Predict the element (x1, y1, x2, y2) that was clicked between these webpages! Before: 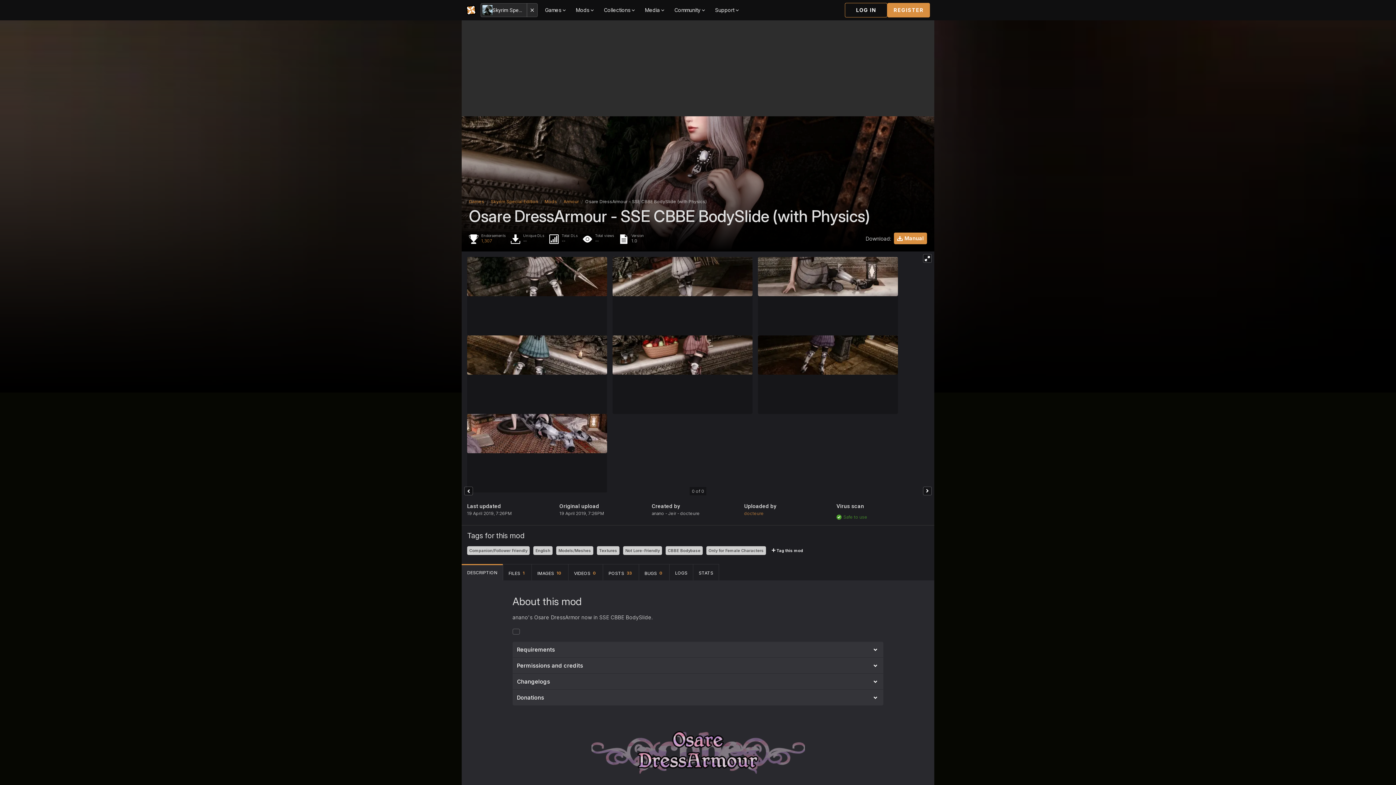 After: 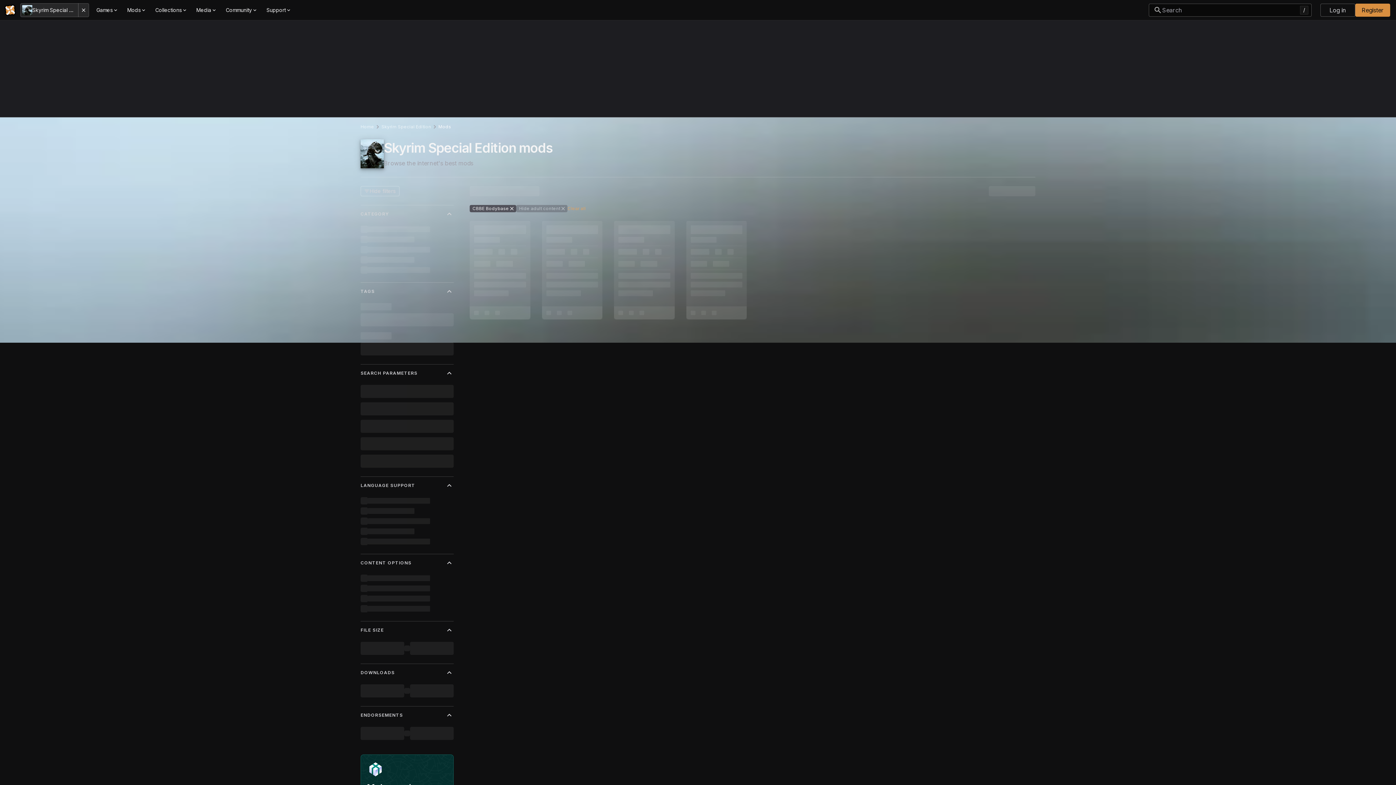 Action: label: CBBE Bodybase bbox: (665, 546, 702, 555)